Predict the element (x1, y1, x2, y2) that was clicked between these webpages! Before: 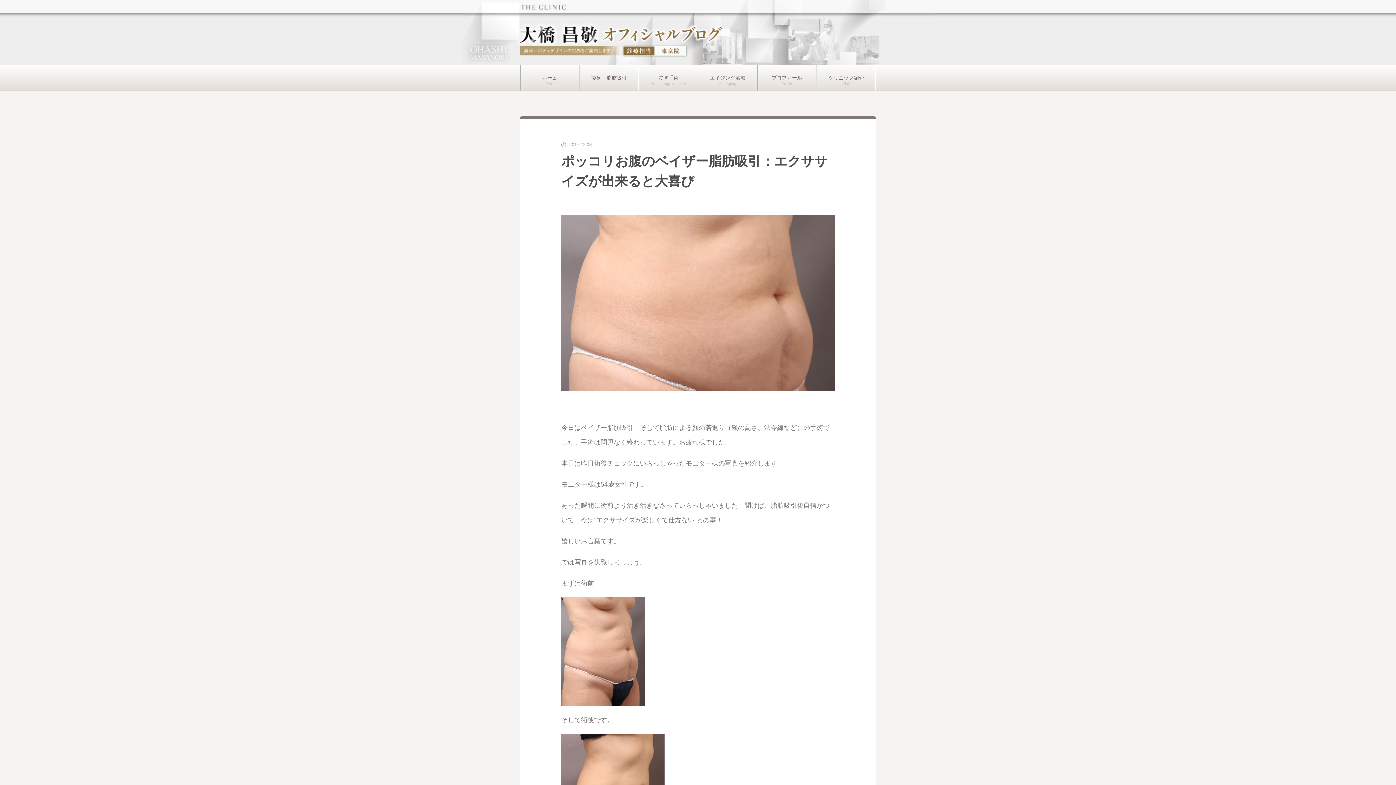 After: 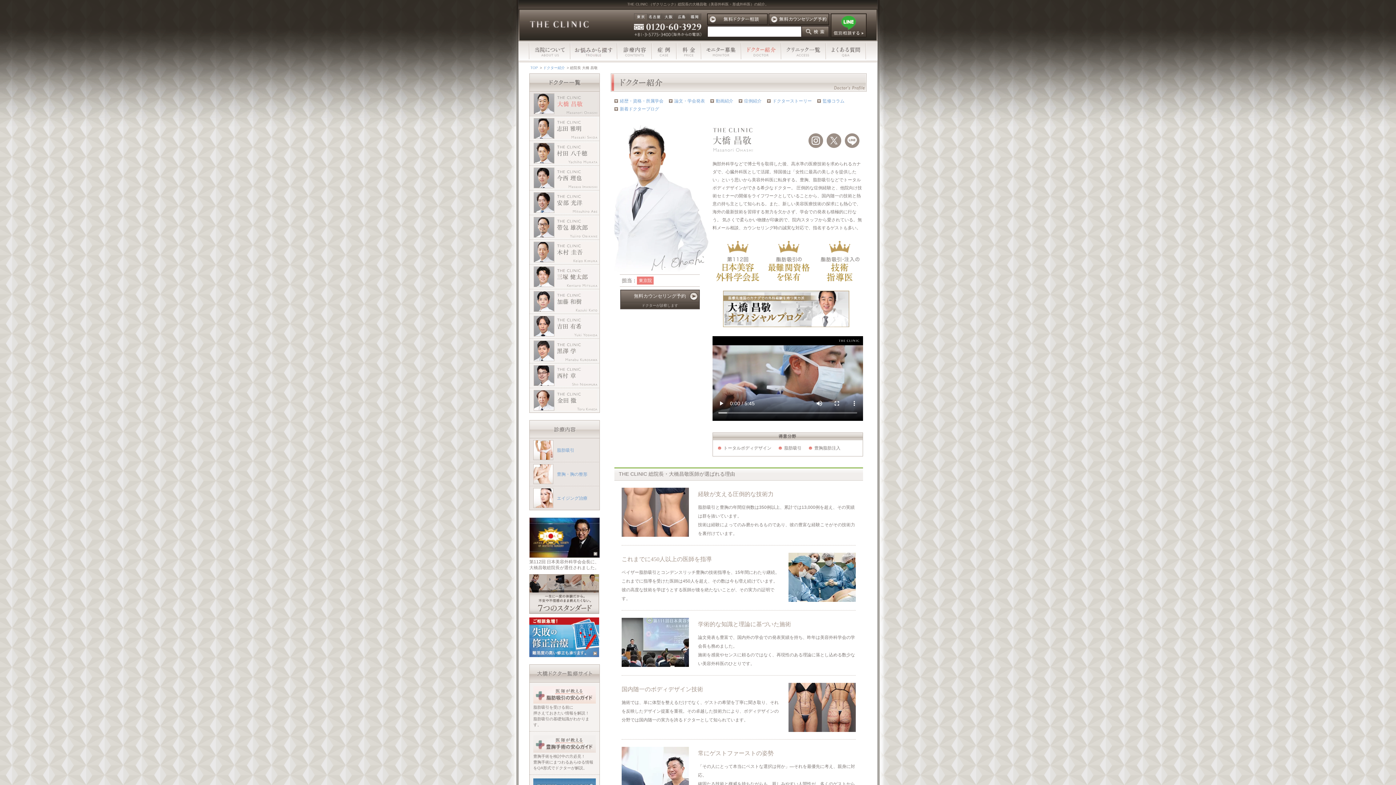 Action: bbox: (757, 65, 816, 90) label: プロフィール